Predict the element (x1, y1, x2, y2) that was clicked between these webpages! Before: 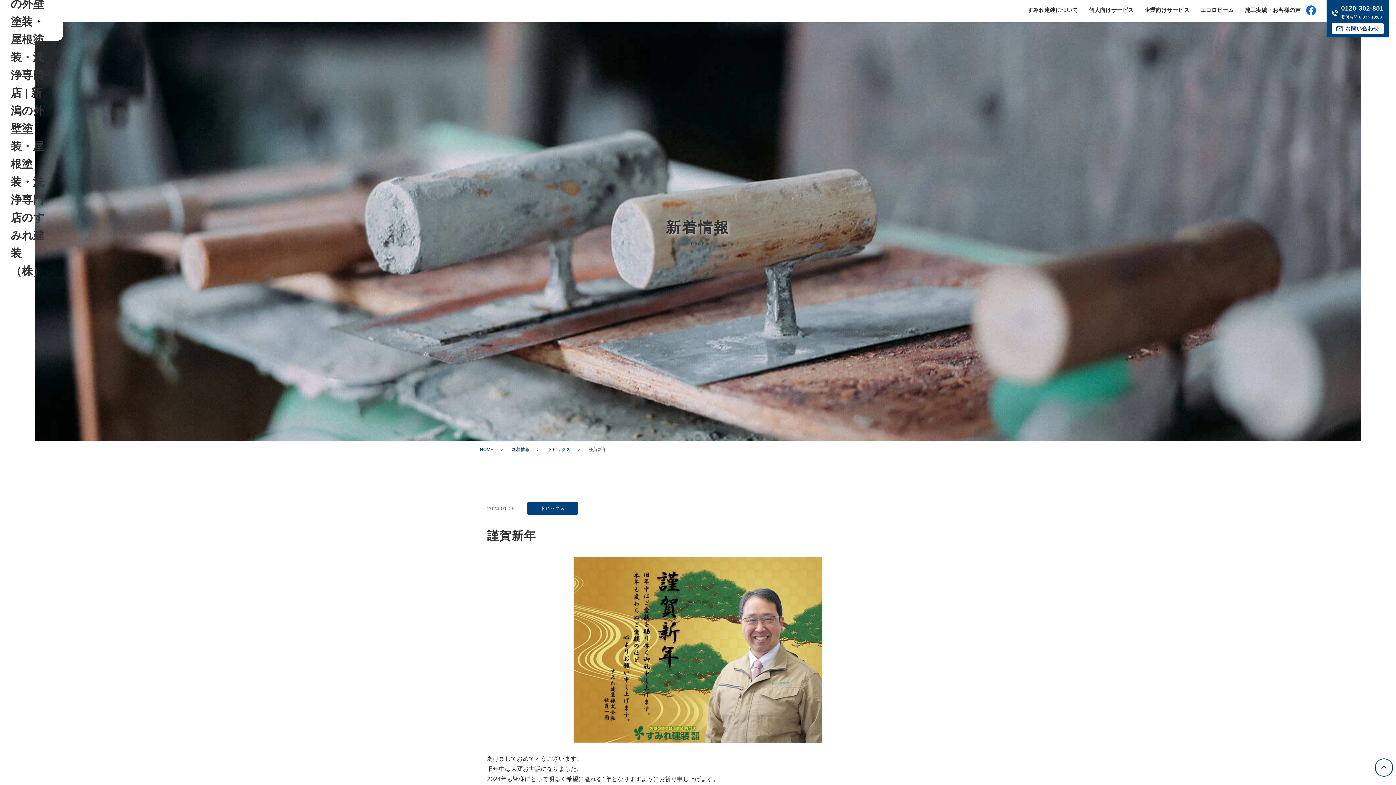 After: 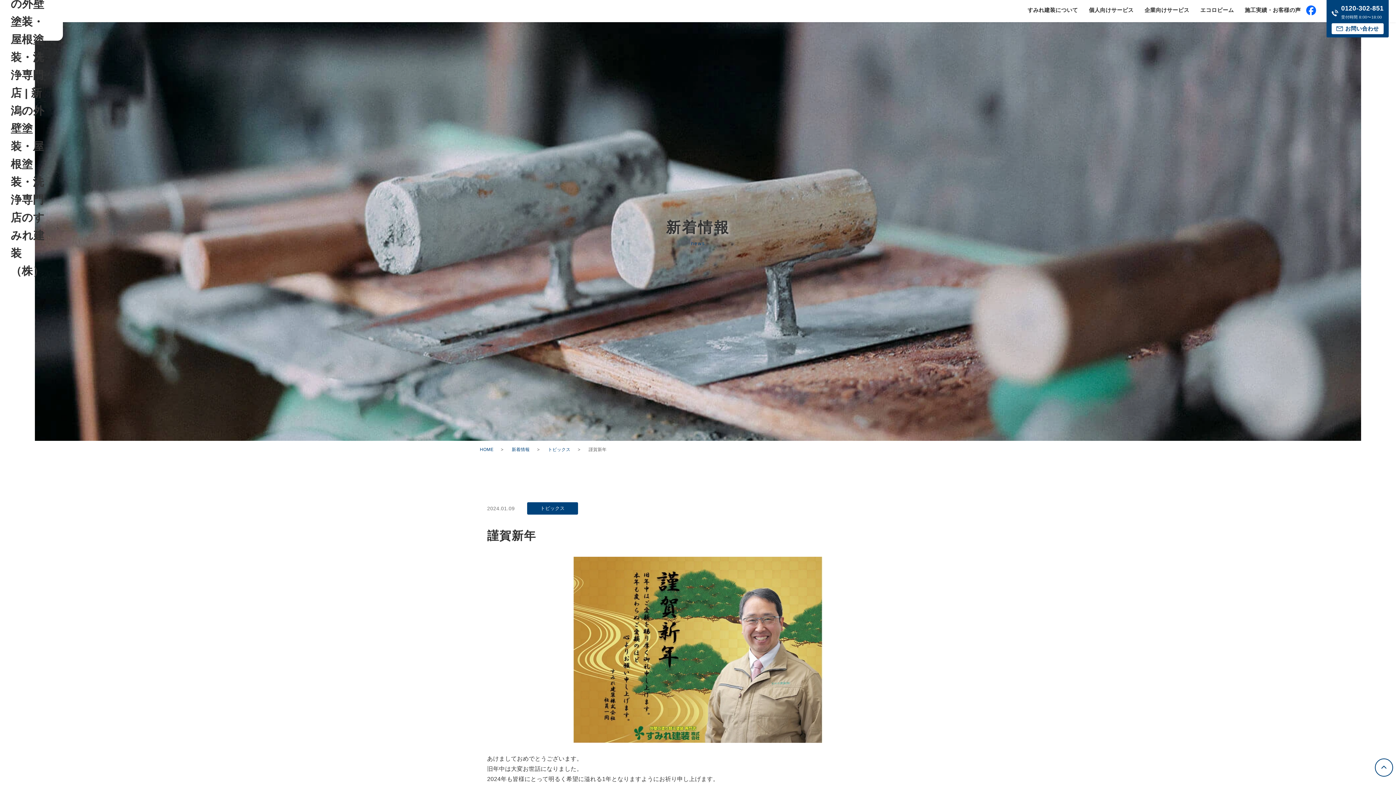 Action: bbox: (1306, 5, 1316, 15)